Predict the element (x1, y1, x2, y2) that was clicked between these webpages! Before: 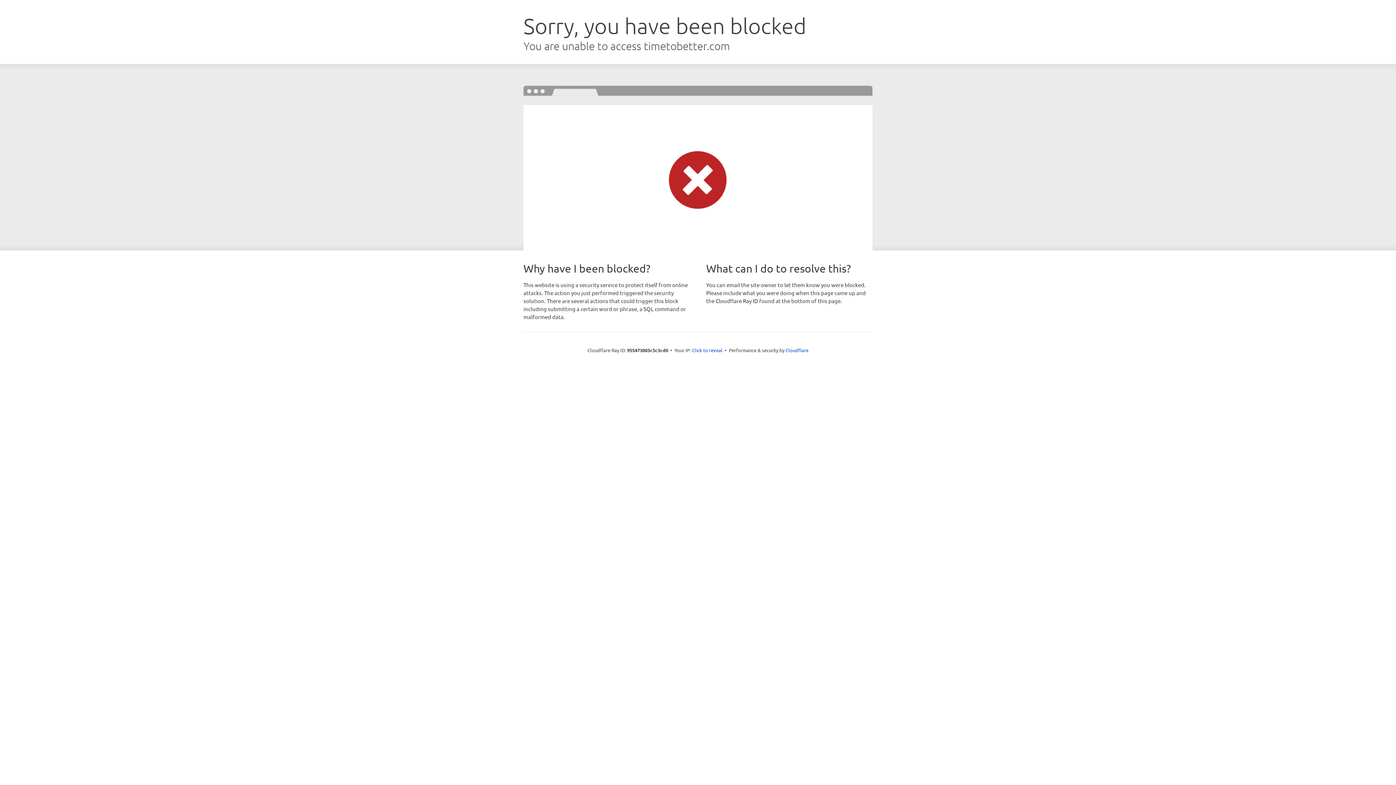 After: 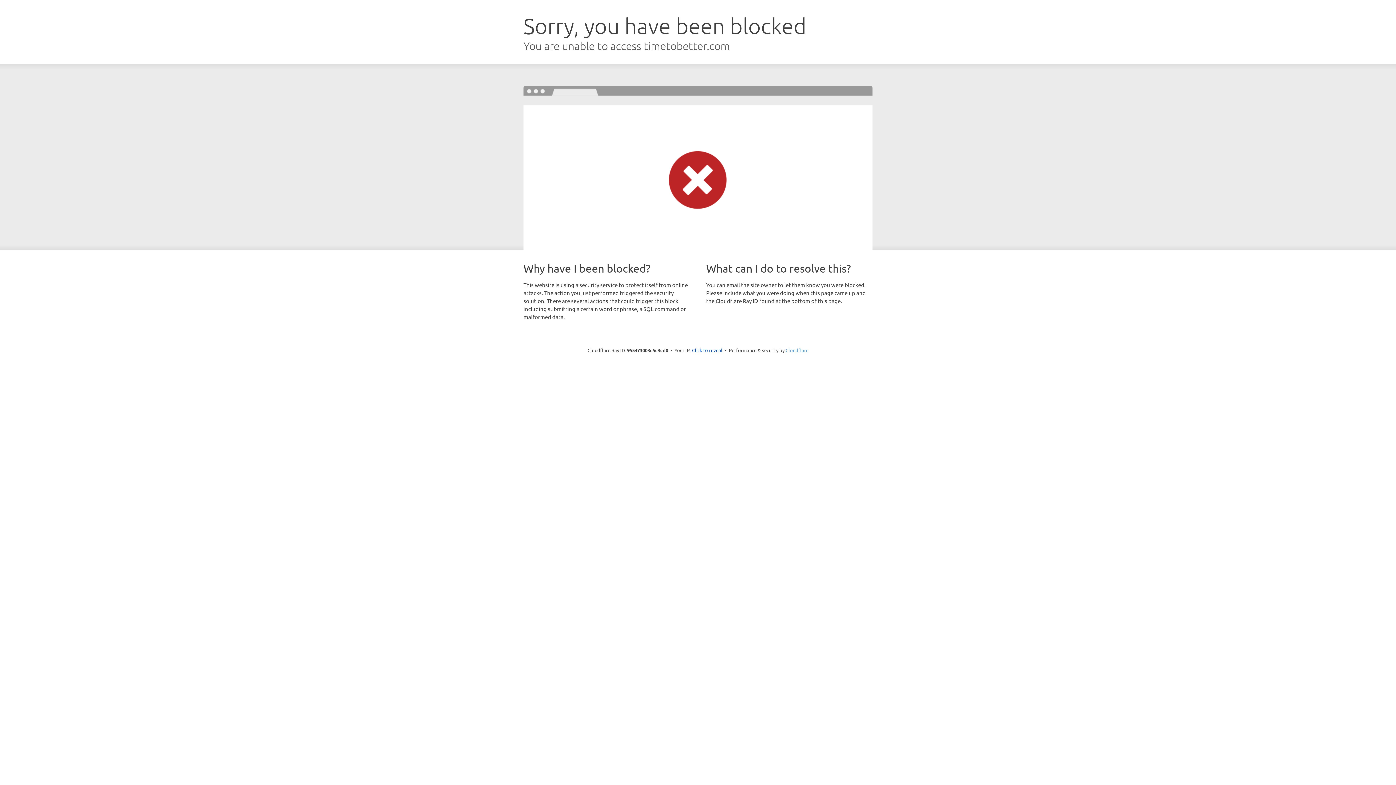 Action: bbox: (785, 347, 808, 353) label: Cloudflare